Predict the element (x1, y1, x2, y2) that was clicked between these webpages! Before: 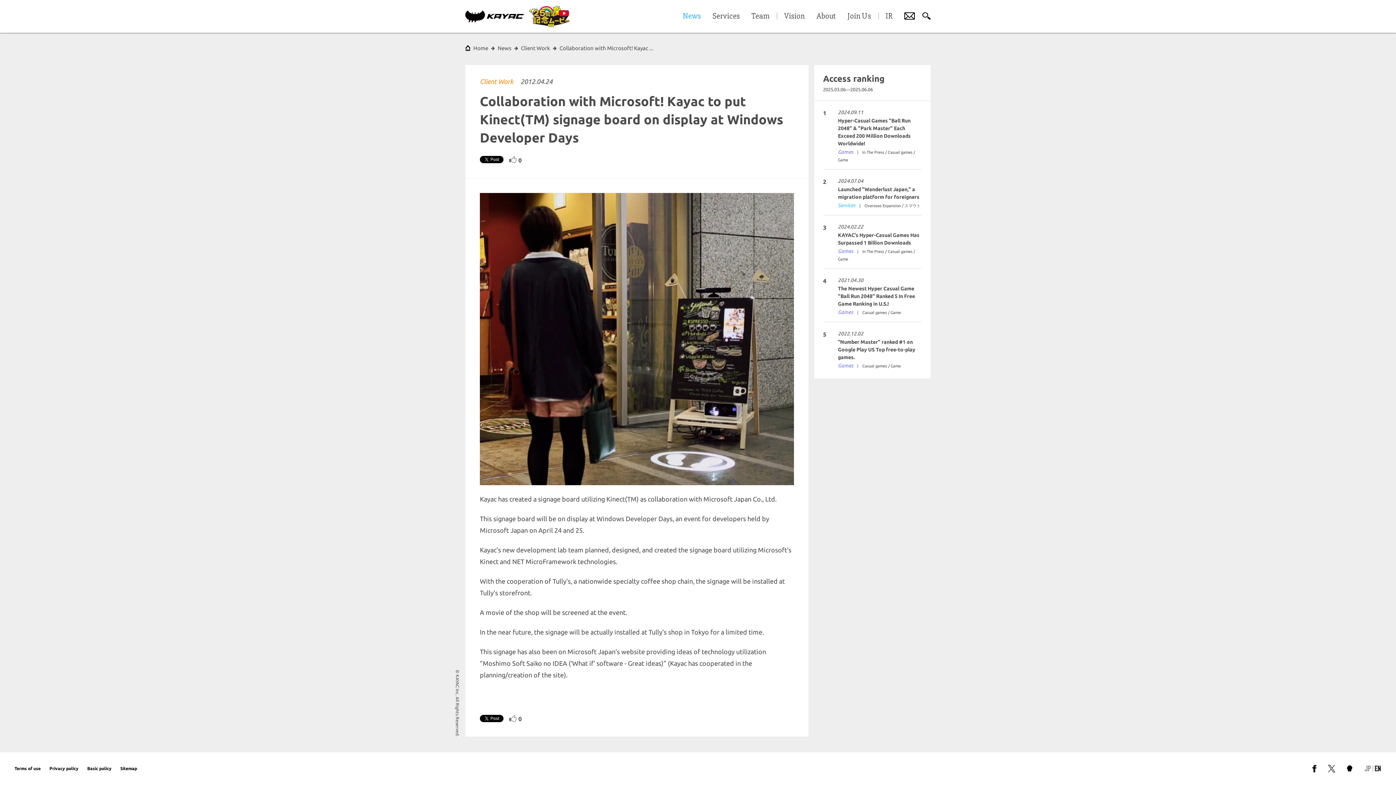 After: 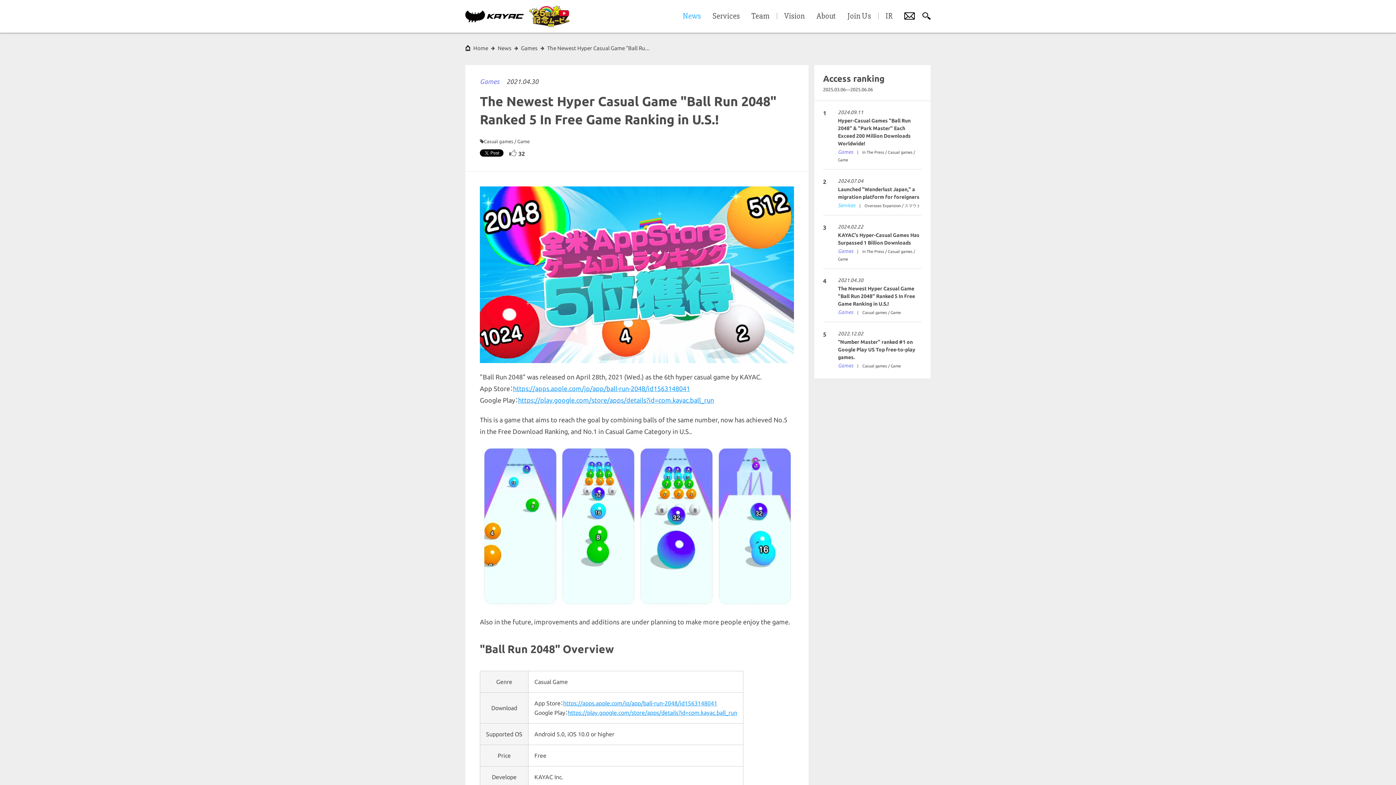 Action: label: 4
2021.04.30
The Newest Hyper Casual Game "Ball Run 2048" Ranked 5 In Free Game Ranking in U.S.!
GamesCasual games / Game bbox: (814, 269, 930, 322)